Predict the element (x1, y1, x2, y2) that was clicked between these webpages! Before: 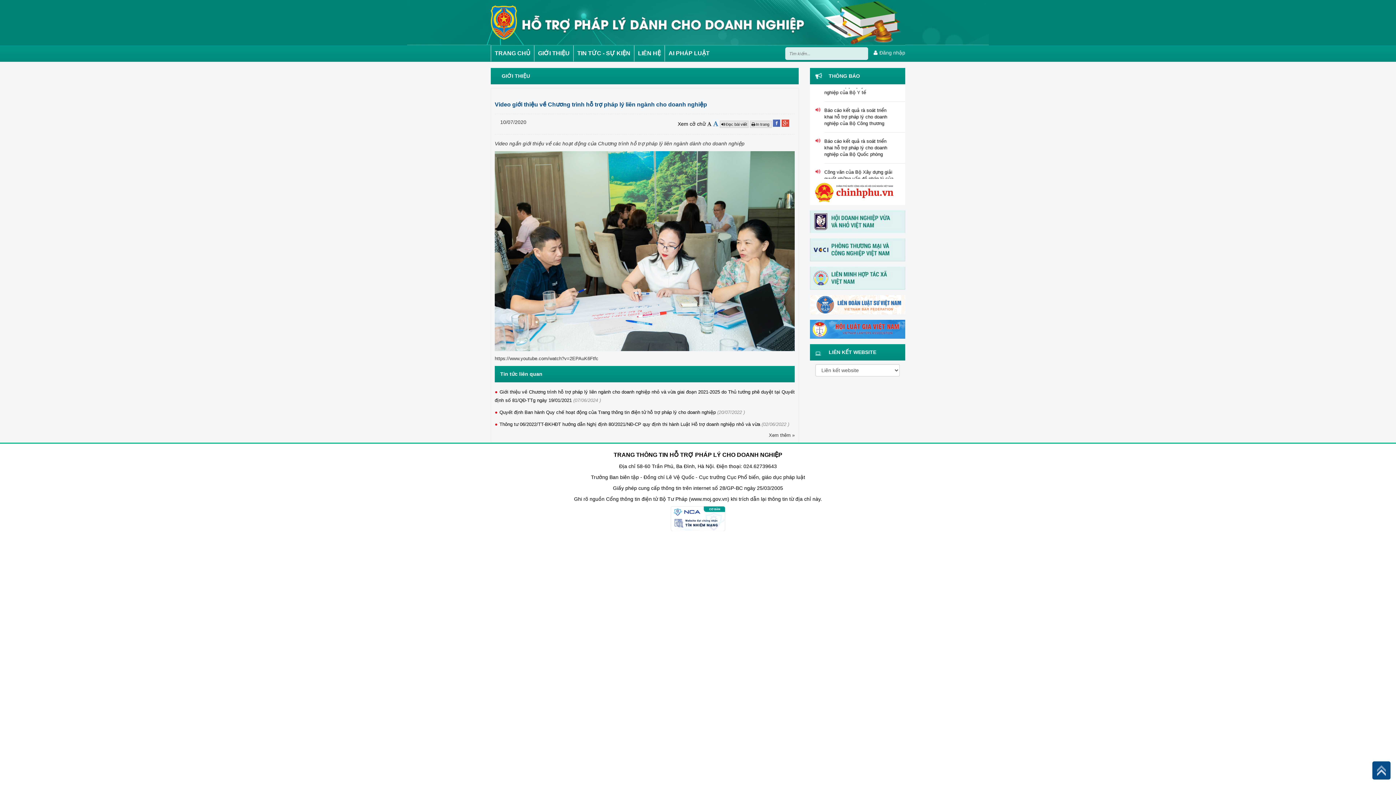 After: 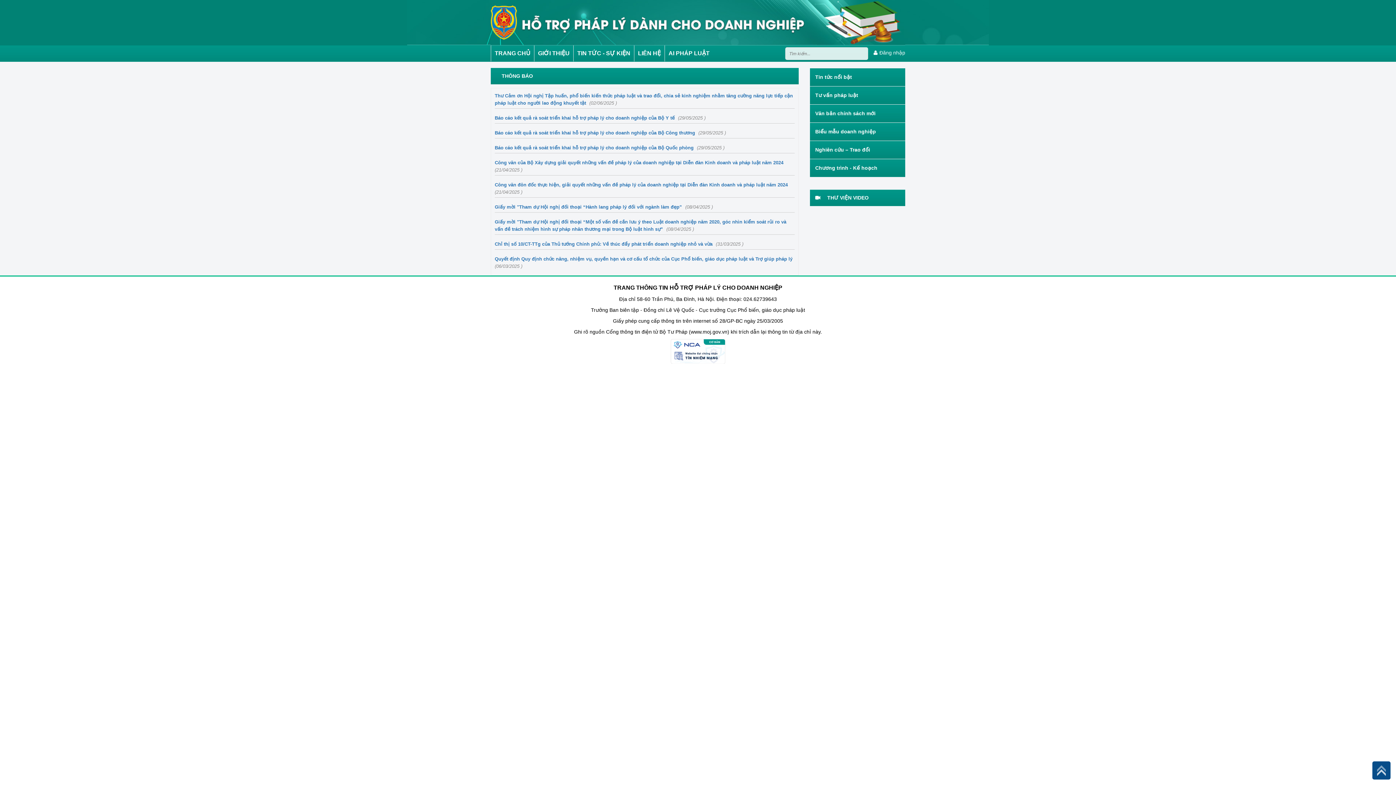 Action: label: THÔNG BÁO bbox: (828, 73, 860, 78)